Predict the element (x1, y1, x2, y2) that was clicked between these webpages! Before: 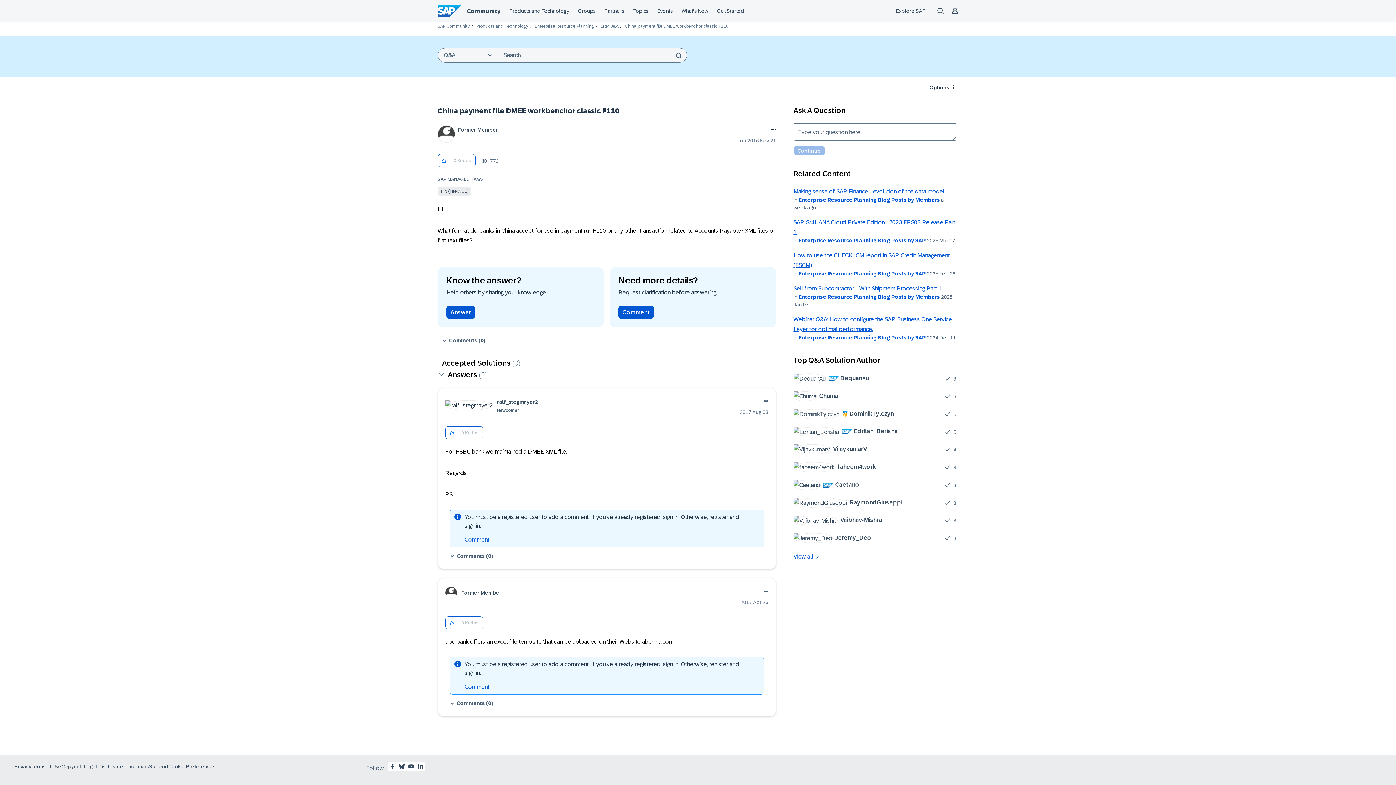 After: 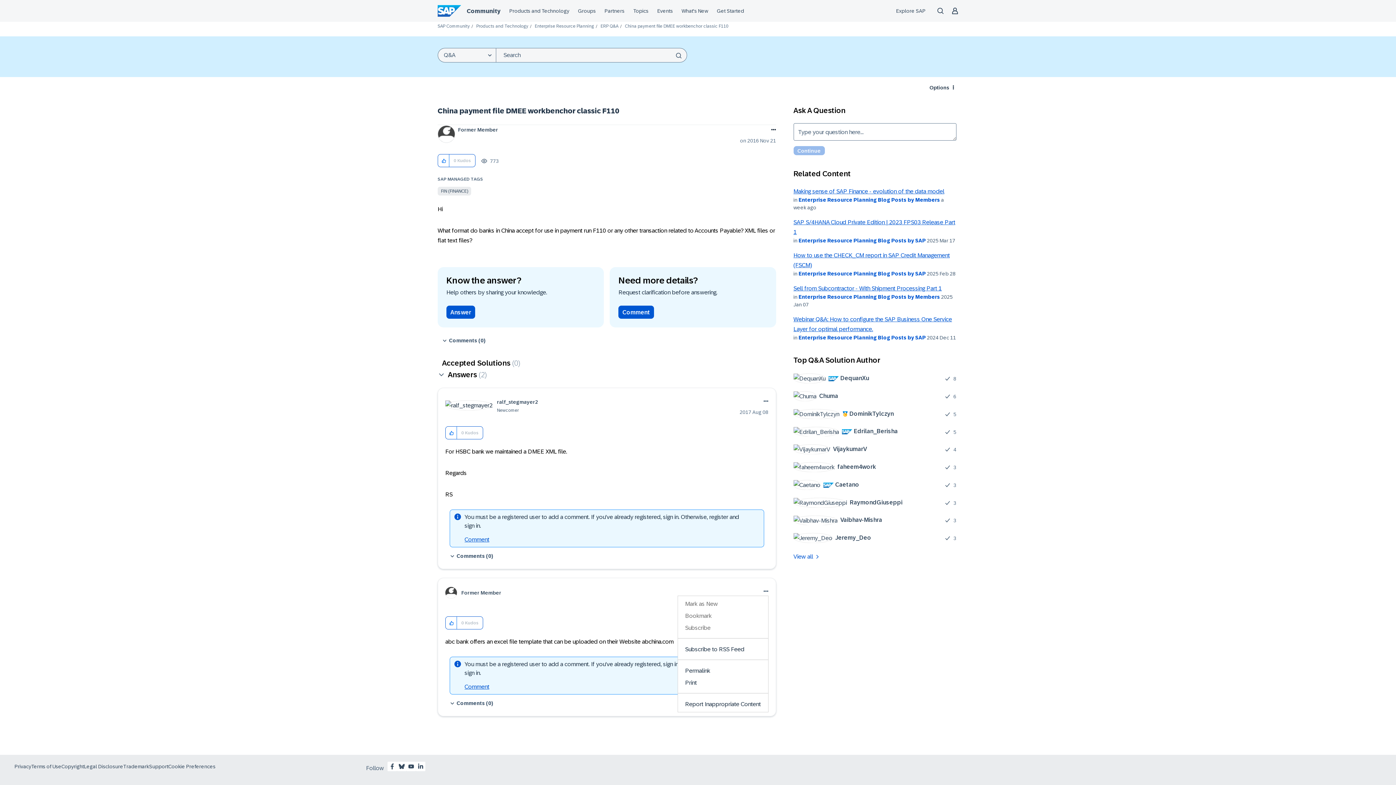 Action: bbox: (762, 587, 768, 596) label: Show option menu